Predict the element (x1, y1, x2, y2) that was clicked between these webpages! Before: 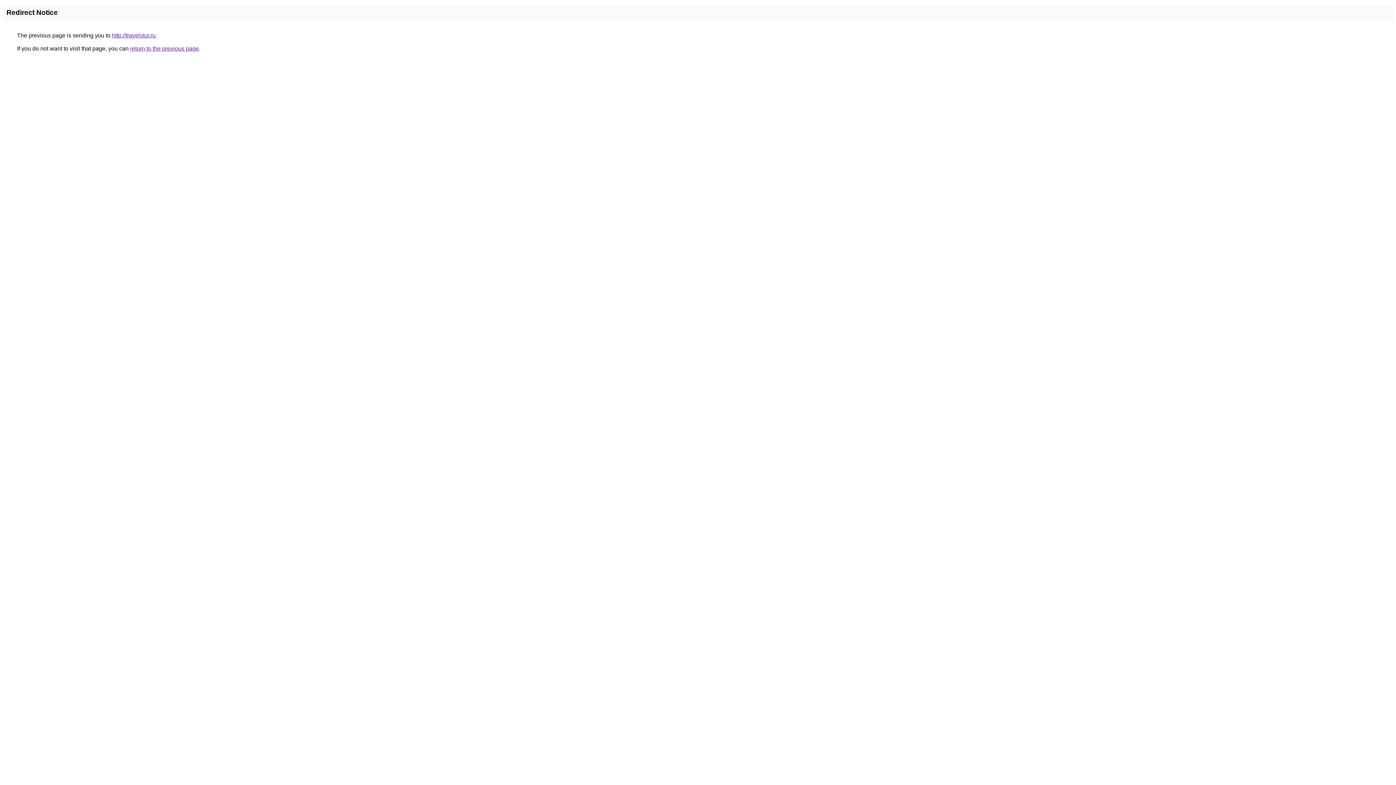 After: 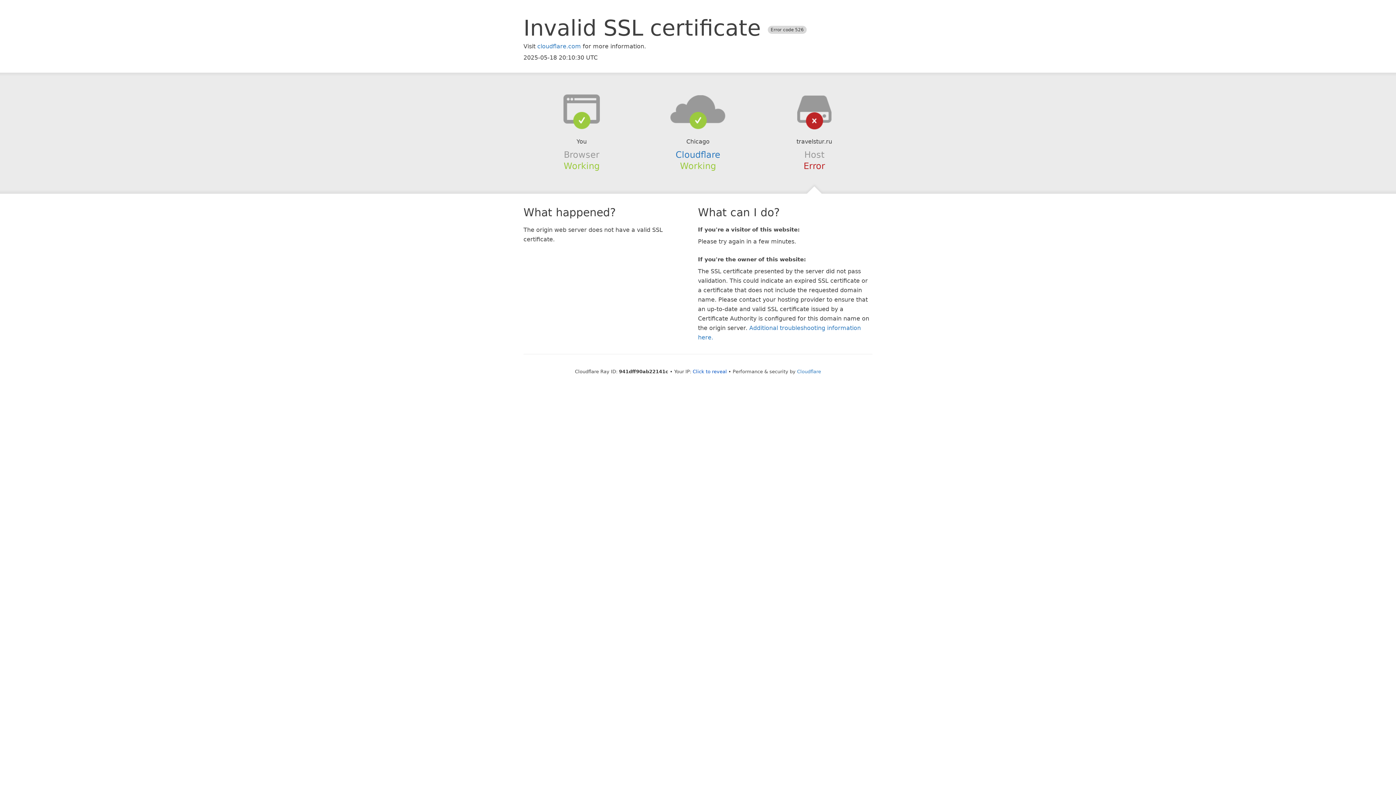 Action: bbox: (112, 32, 155, 38) label: http://travelstur.ru